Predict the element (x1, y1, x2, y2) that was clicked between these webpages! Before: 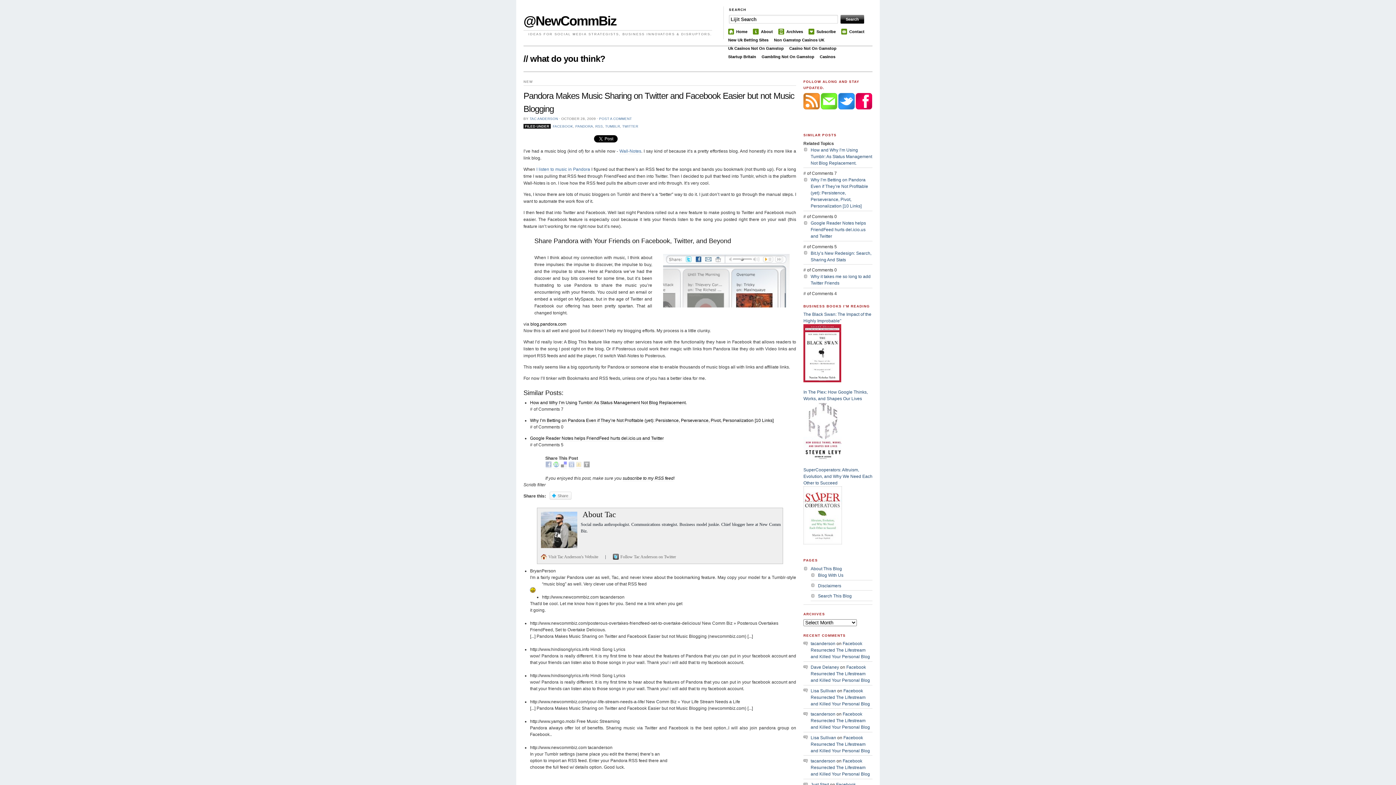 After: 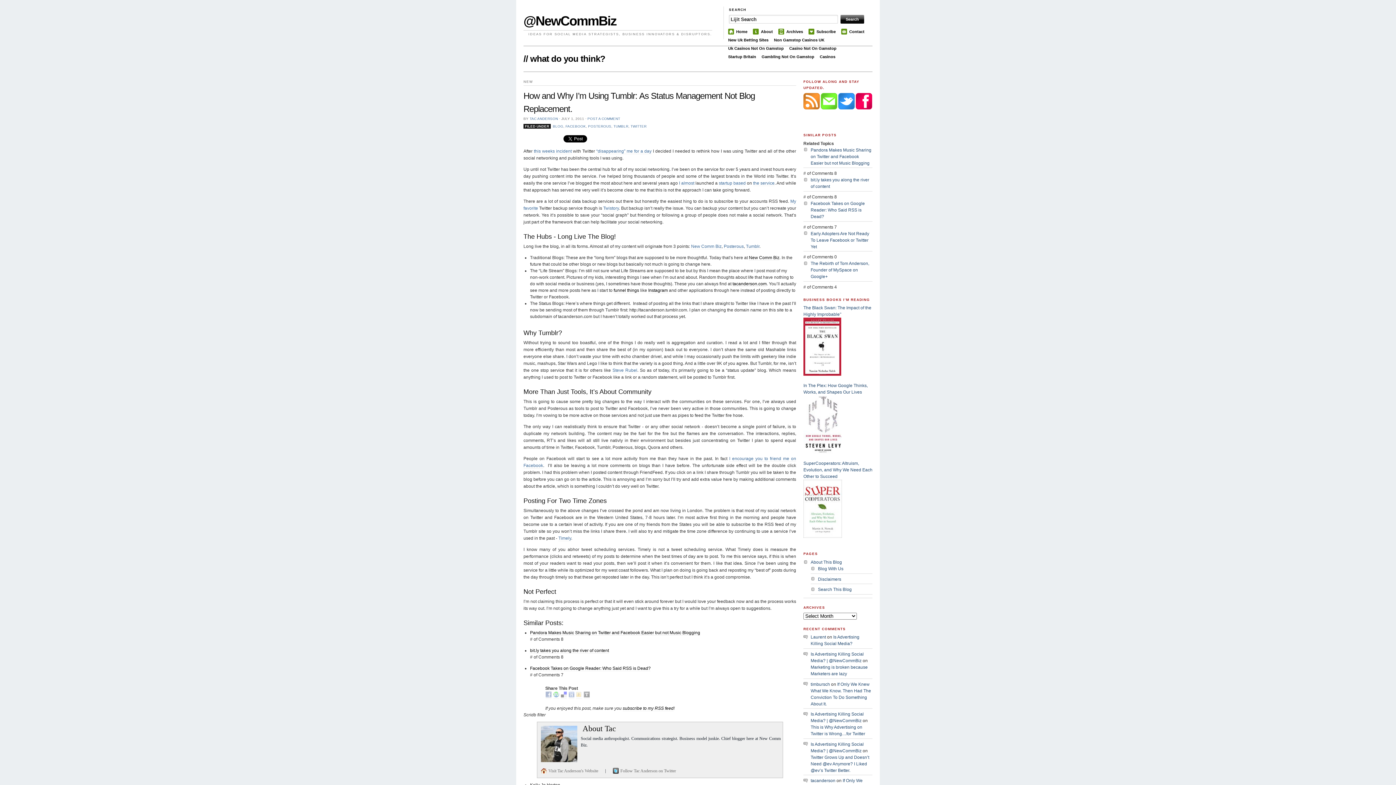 Action: bbox: (810, 147, 872, 165) label: How and Why I’m Using Tumblr: As Status Management Not Blog Replacement.